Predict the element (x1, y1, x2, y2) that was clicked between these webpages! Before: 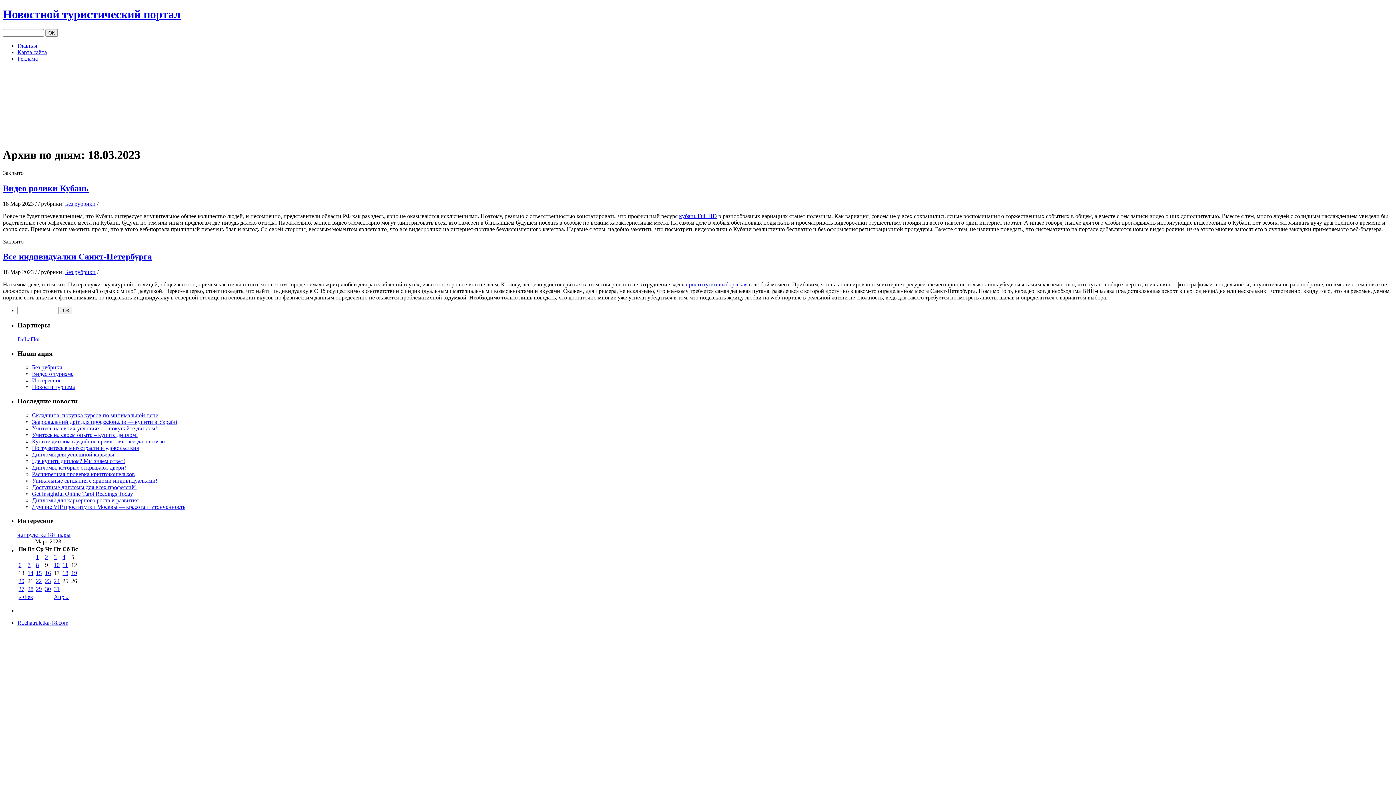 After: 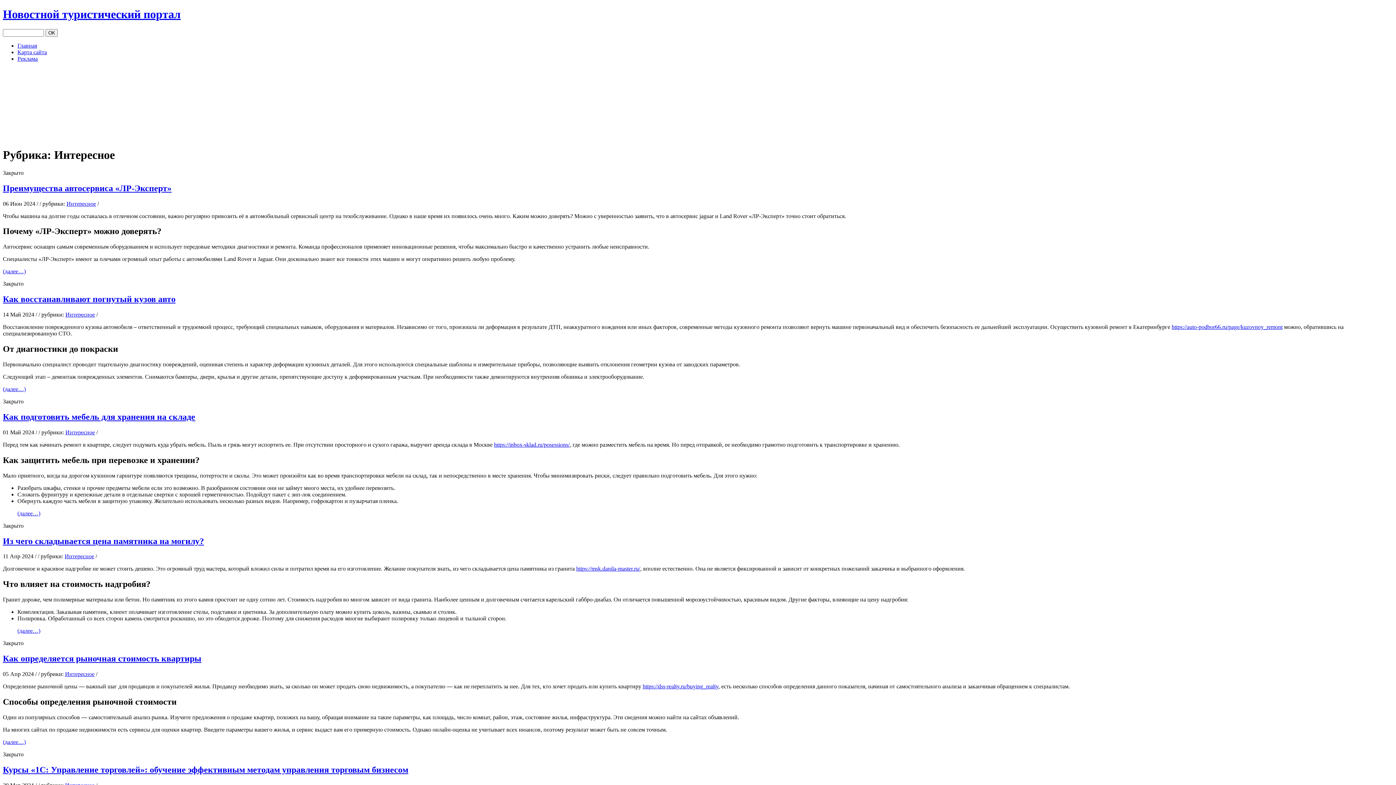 Action: label: Интересное bbox: (32, 377, 61, 383)